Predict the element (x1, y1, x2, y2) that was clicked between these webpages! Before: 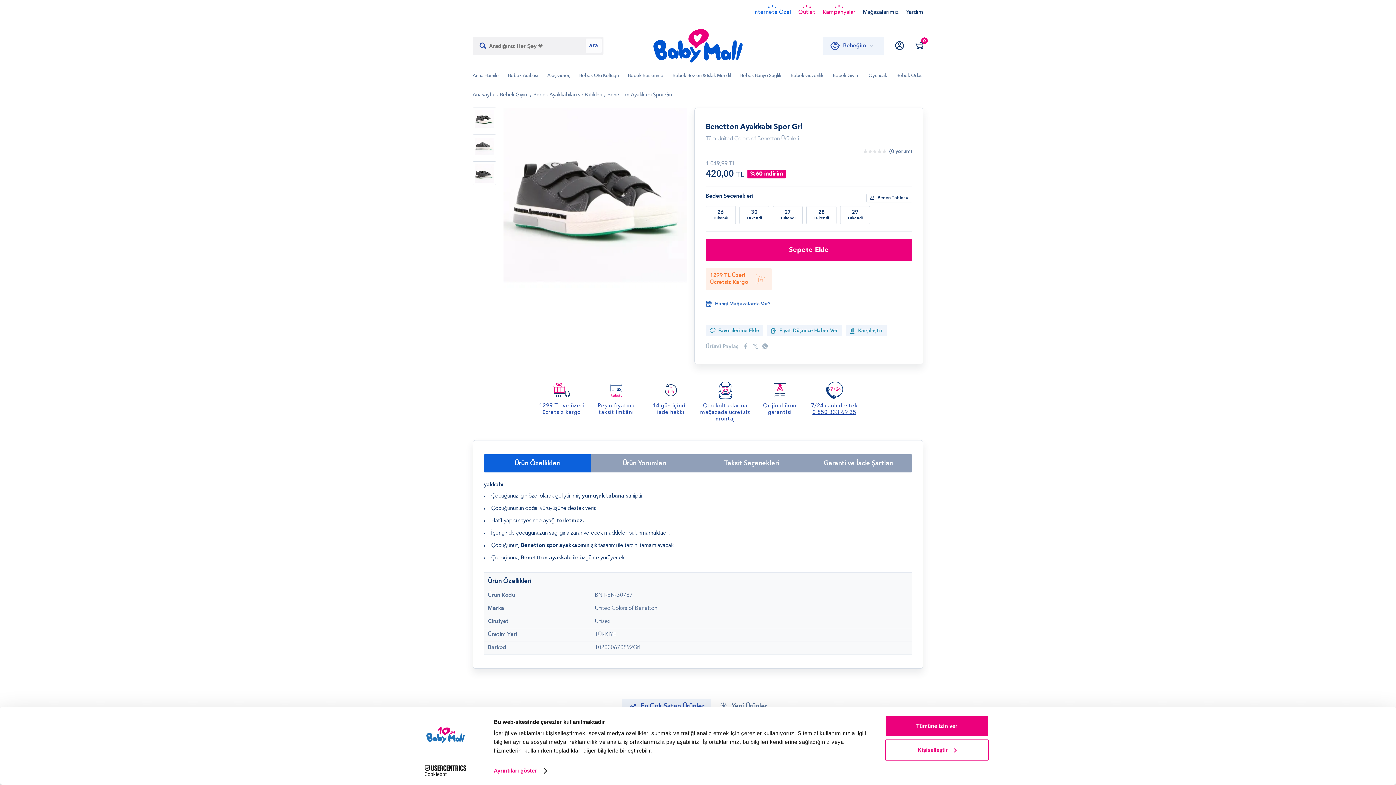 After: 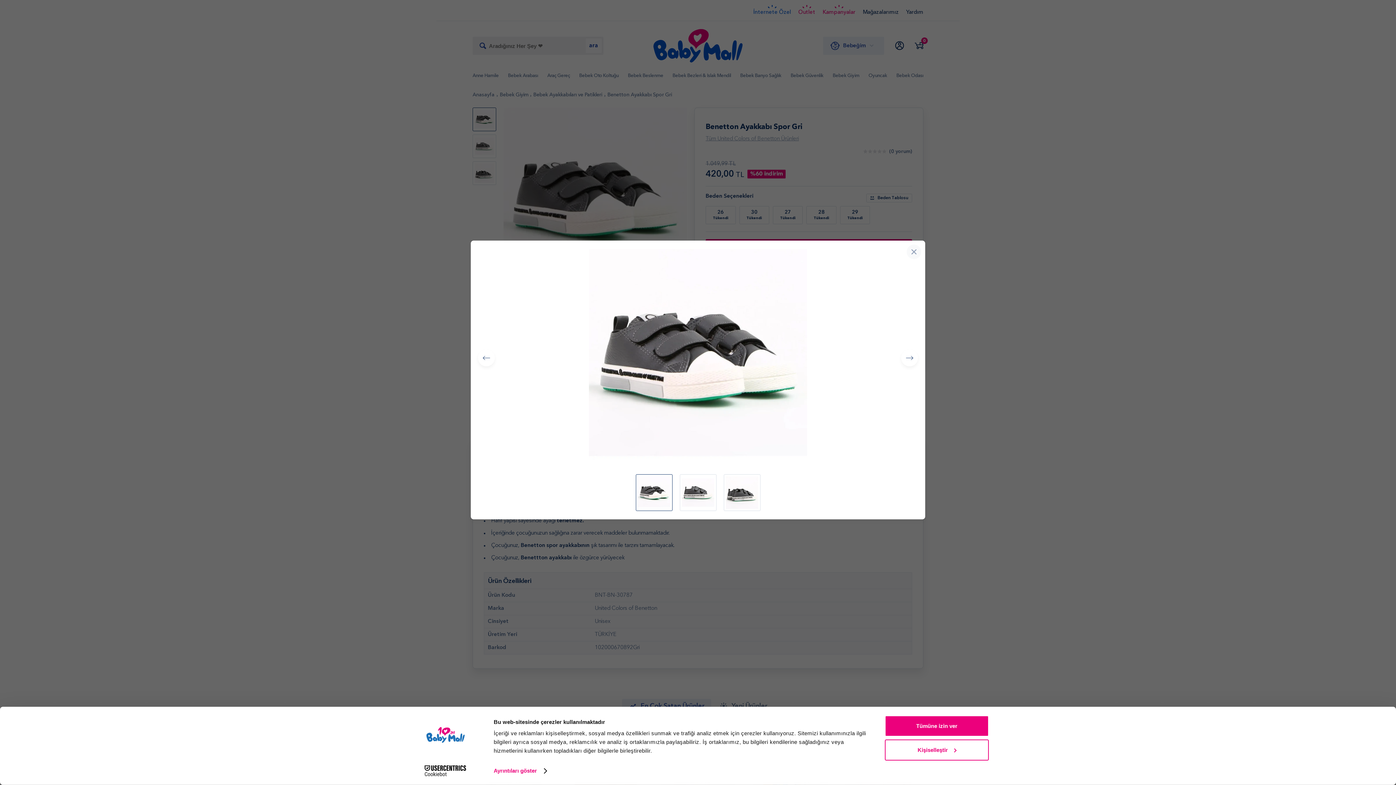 Action: bbox: (503, 107, 687, 291)